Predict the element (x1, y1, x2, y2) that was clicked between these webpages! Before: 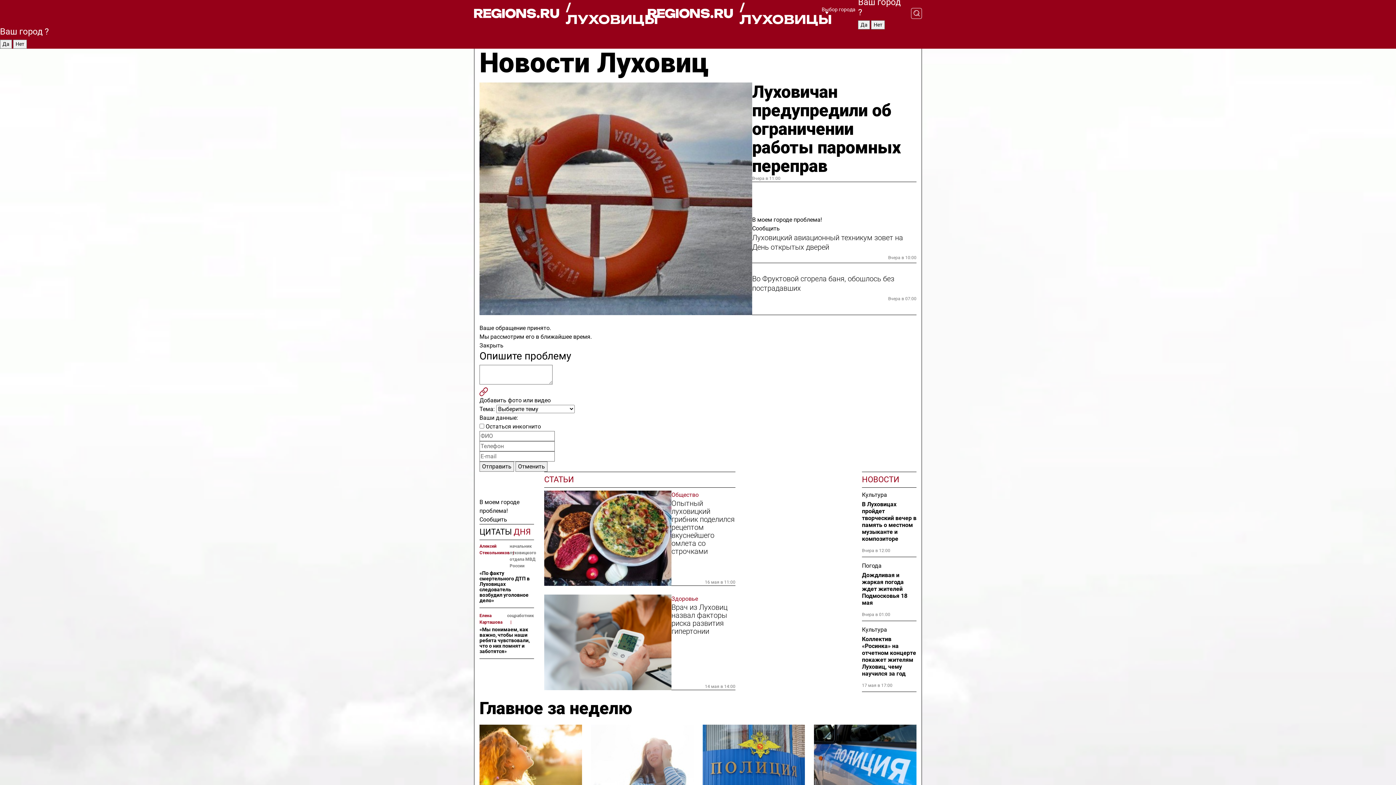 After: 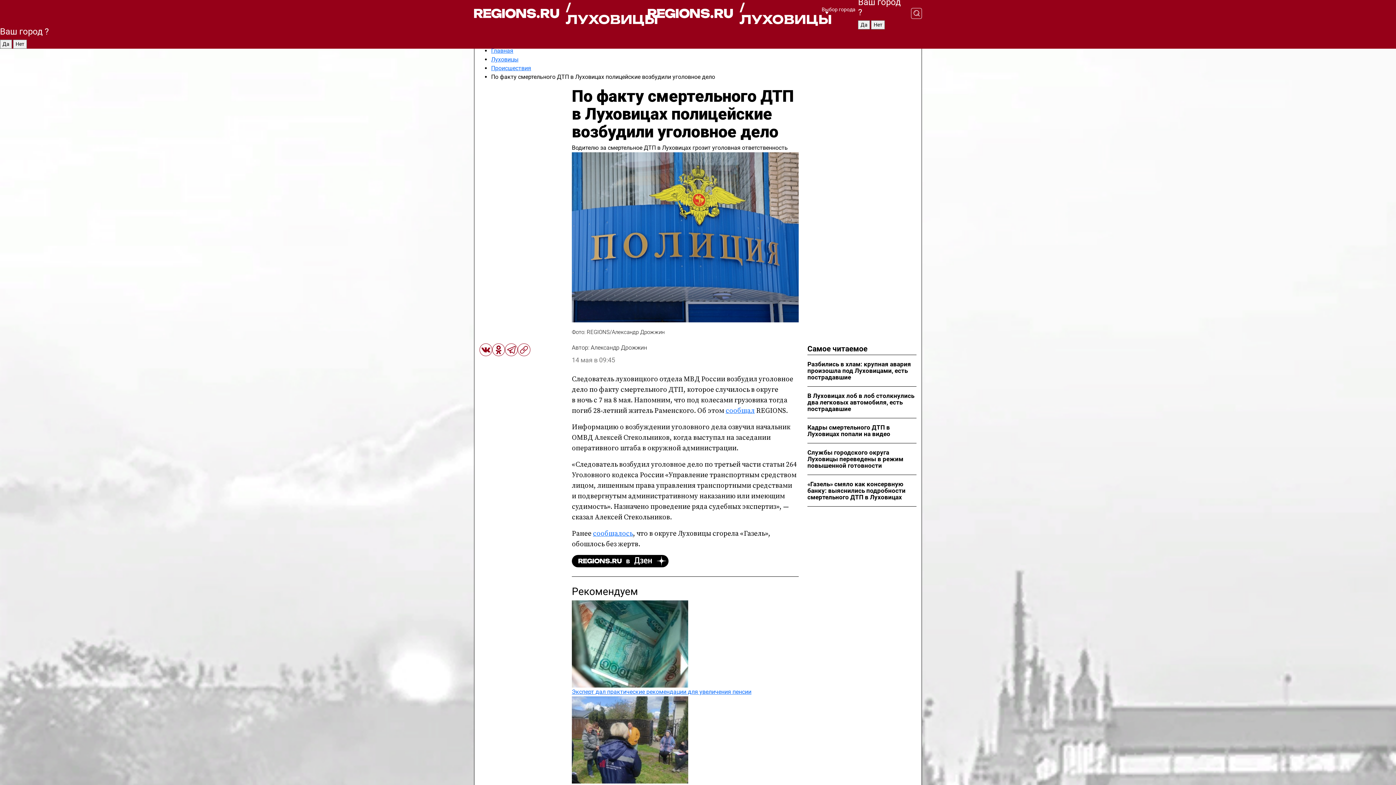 Action: bbox: (479, 543, 509, 569) label: Алексей Стекольников